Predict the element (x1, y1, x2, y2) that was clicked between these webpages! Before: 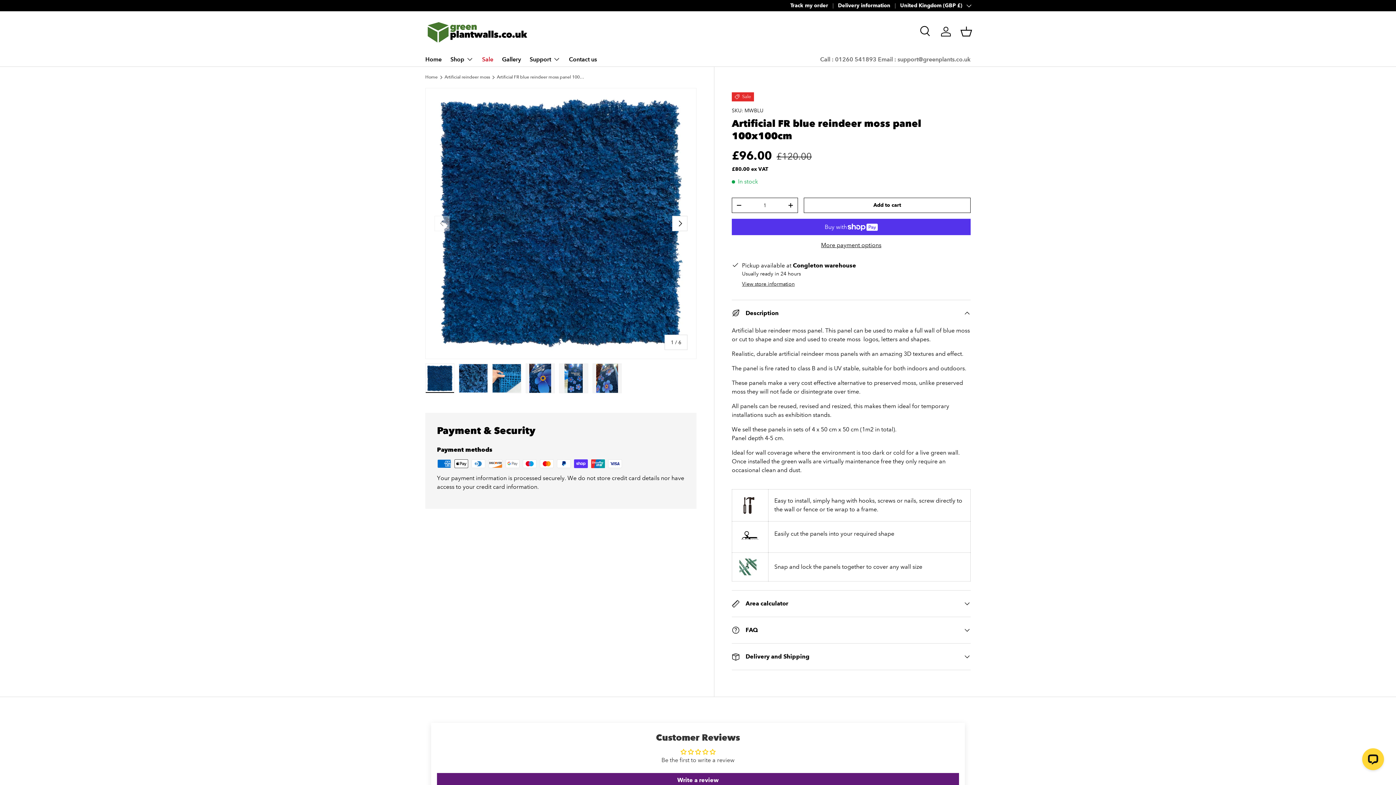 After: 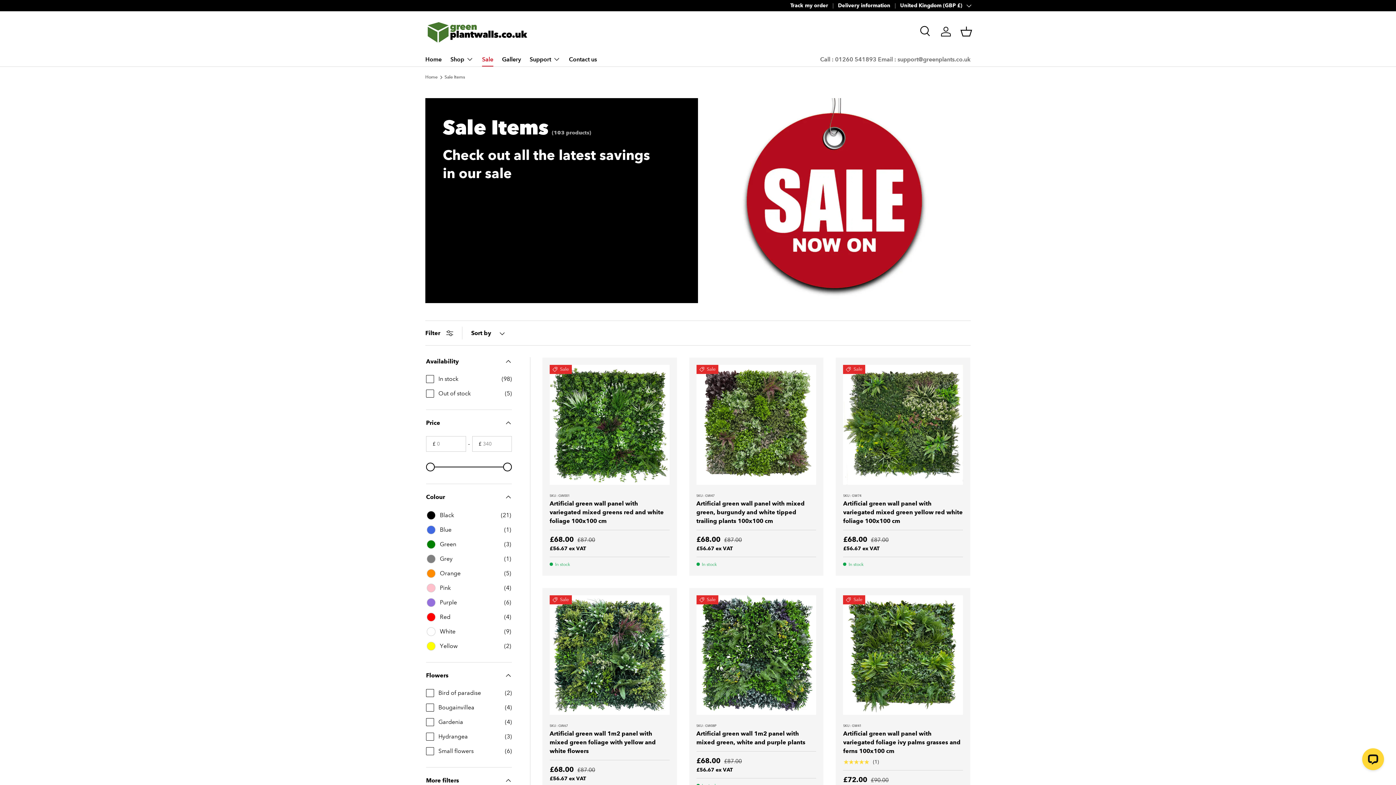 Action: bbox: (482, 52, 493, 66) label: Sale